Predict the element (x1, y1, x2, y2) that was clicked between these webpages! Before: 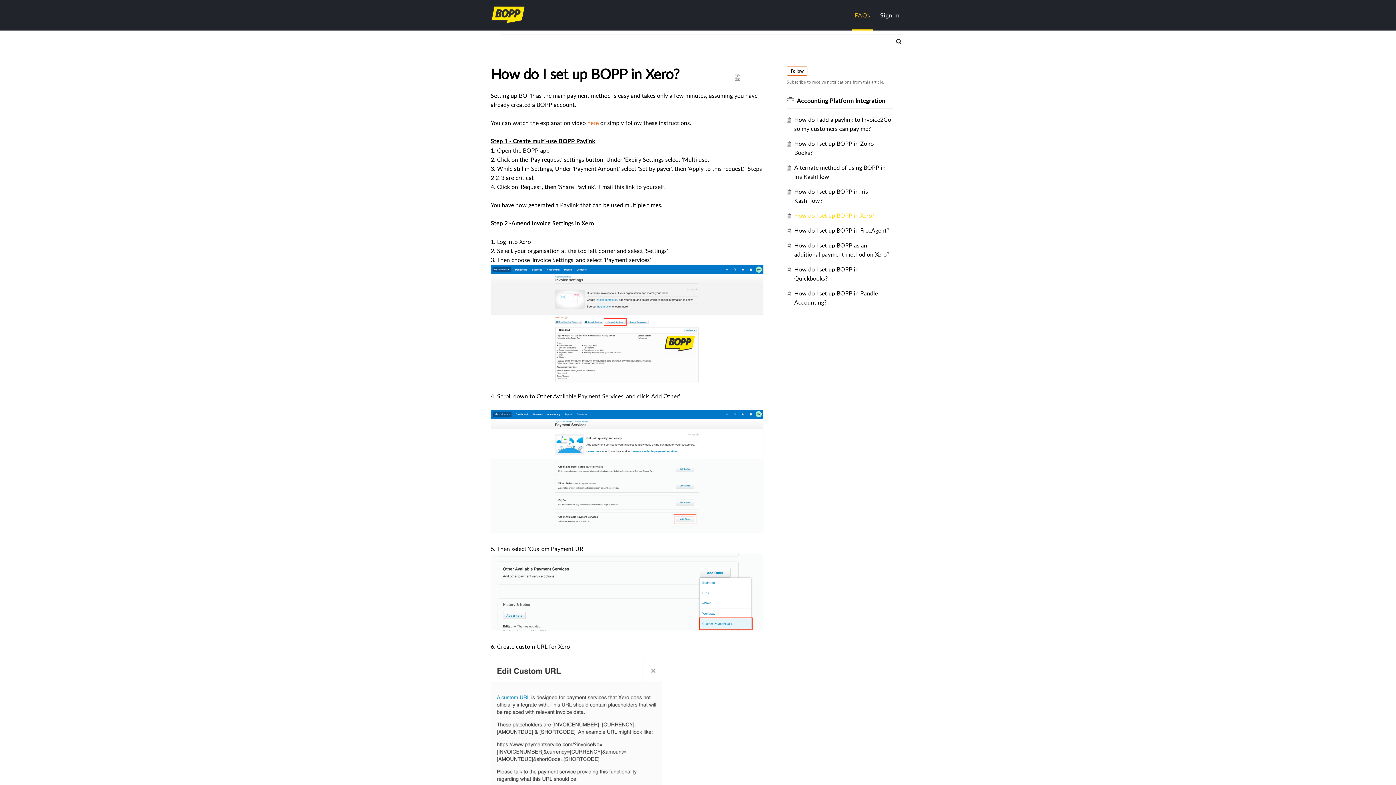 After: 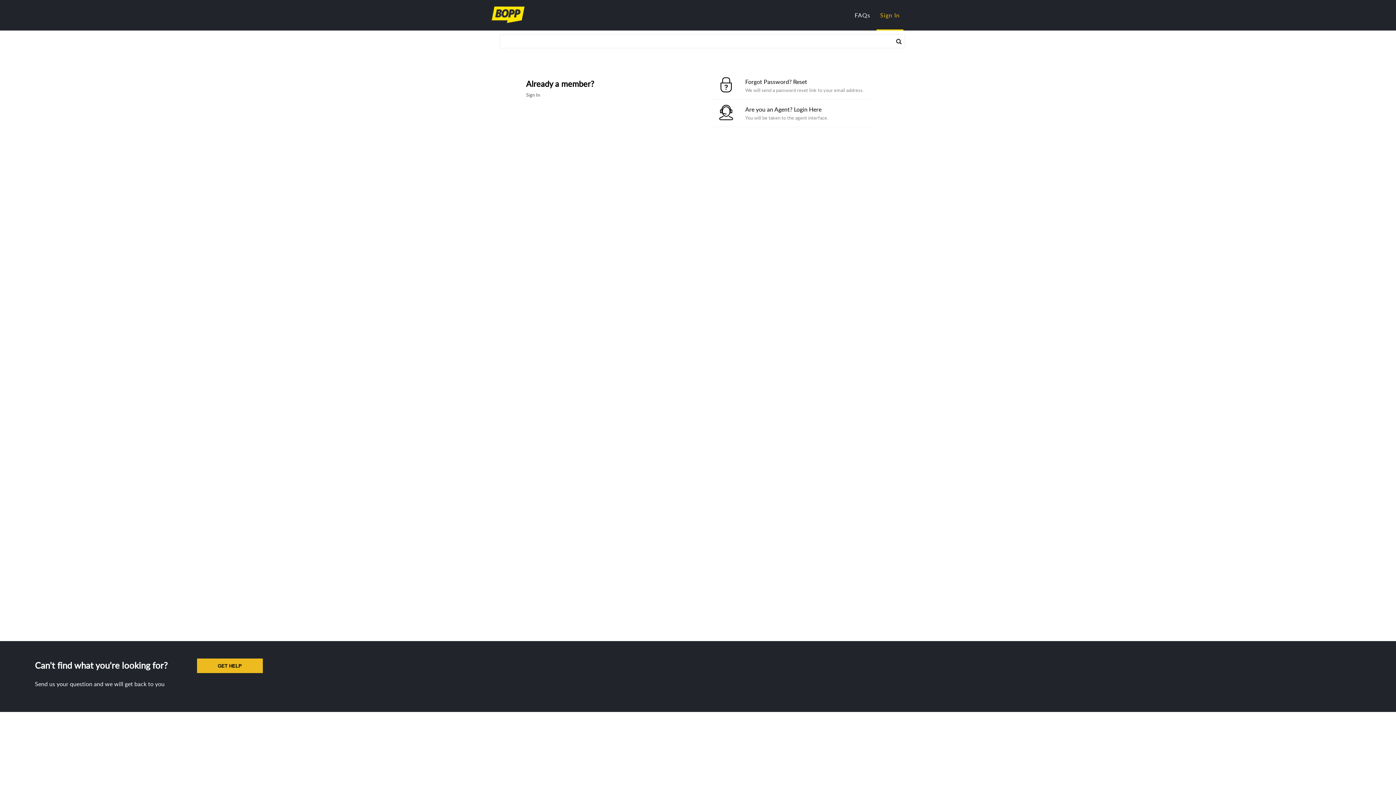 Action: label: Sign In bbox: (876, 11, 903, 19)